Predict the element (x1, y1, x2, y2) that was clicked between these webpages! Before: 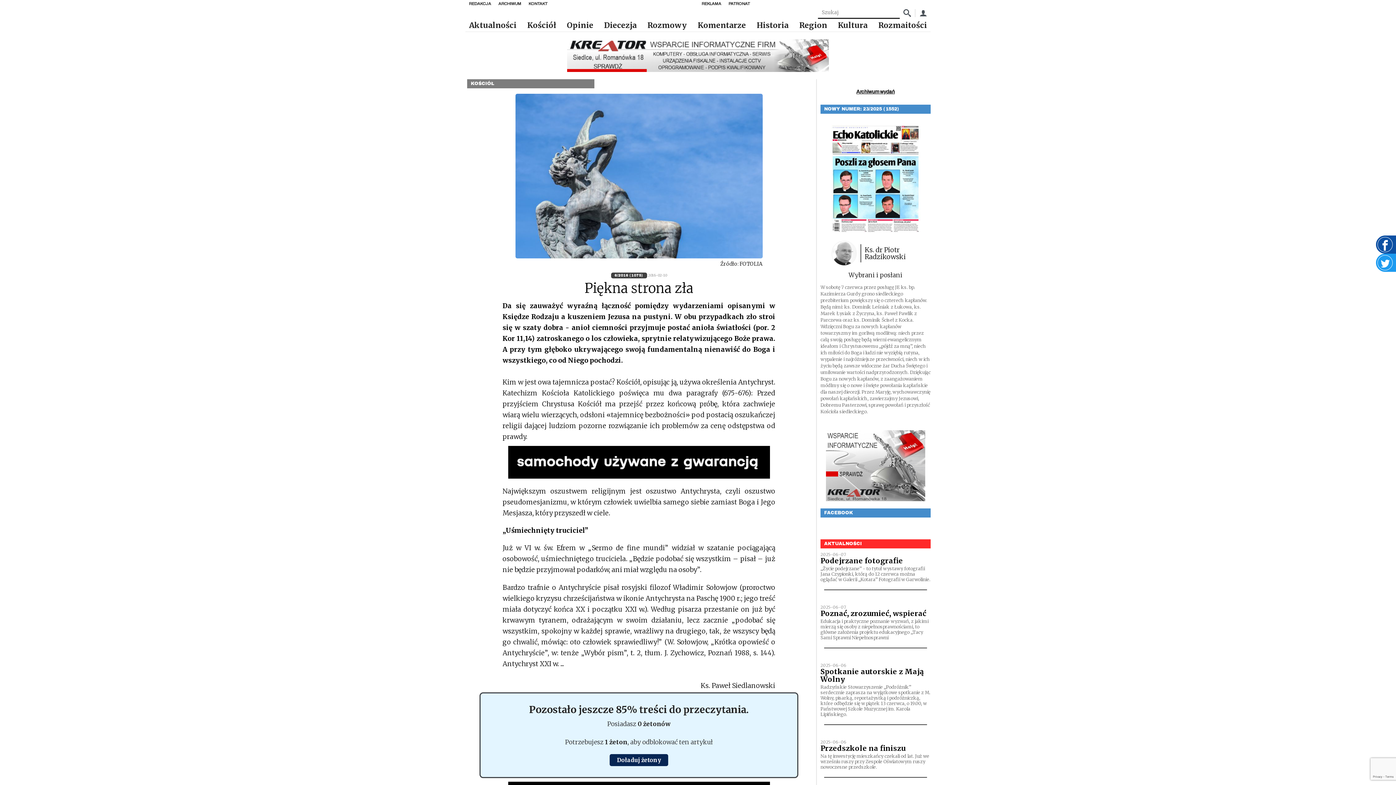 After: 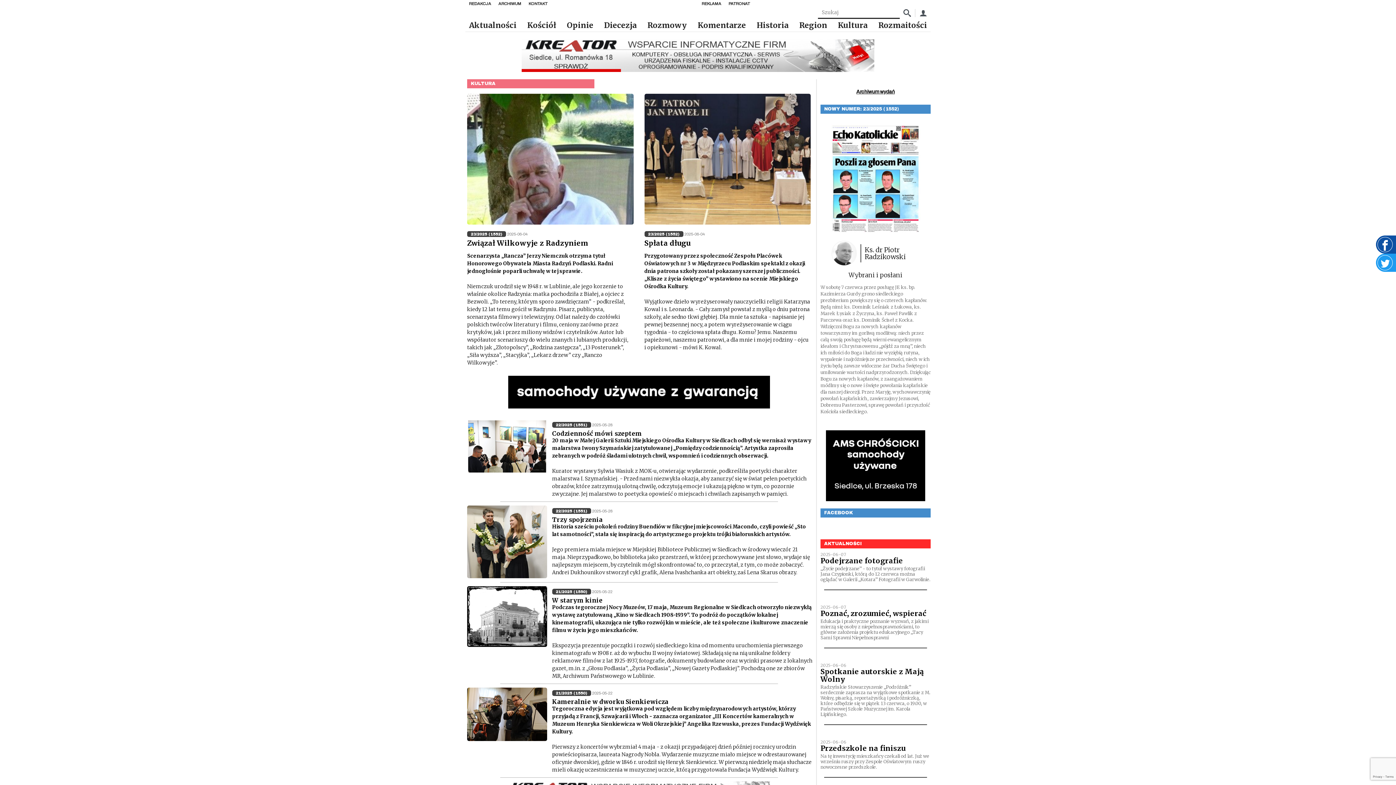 Action: label: Kultura bbox: (834, 19, 871, 31)